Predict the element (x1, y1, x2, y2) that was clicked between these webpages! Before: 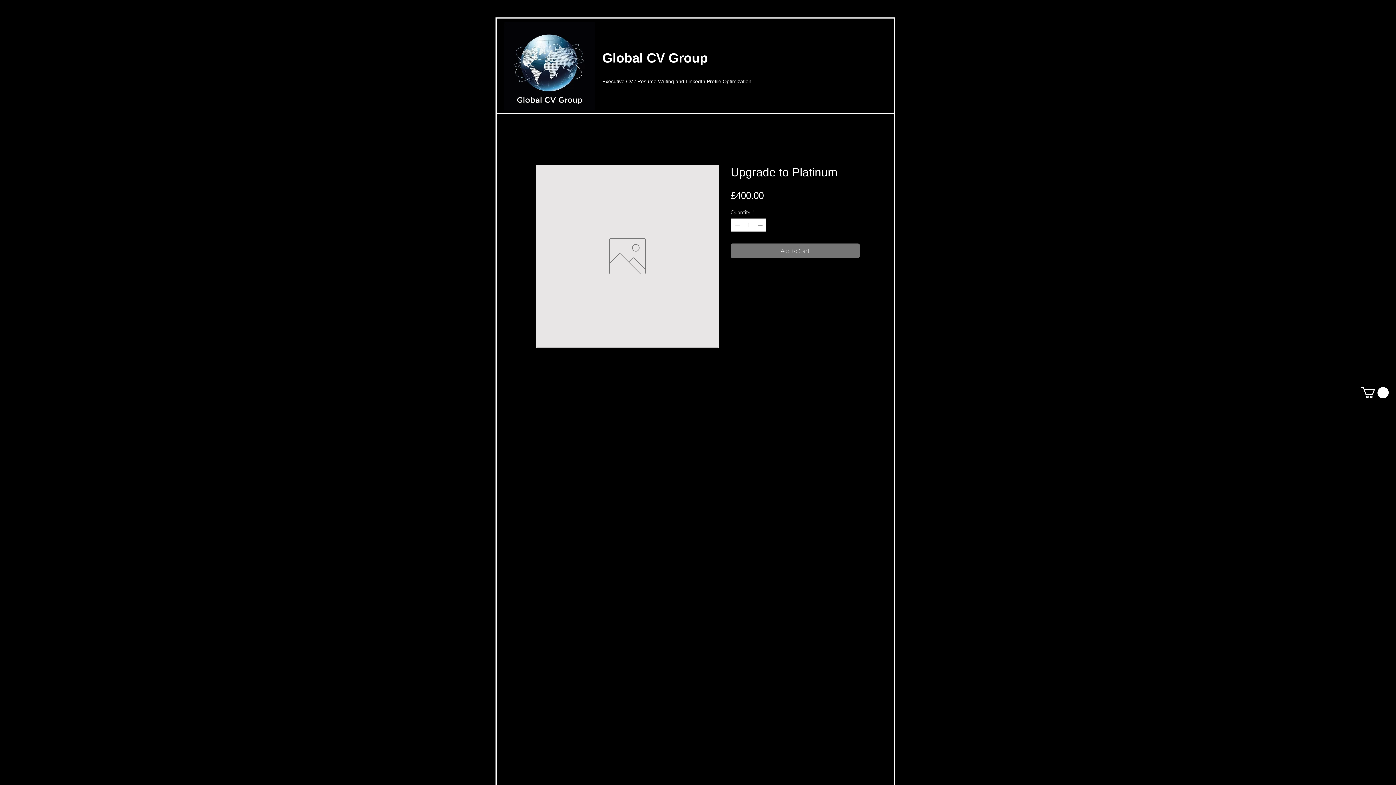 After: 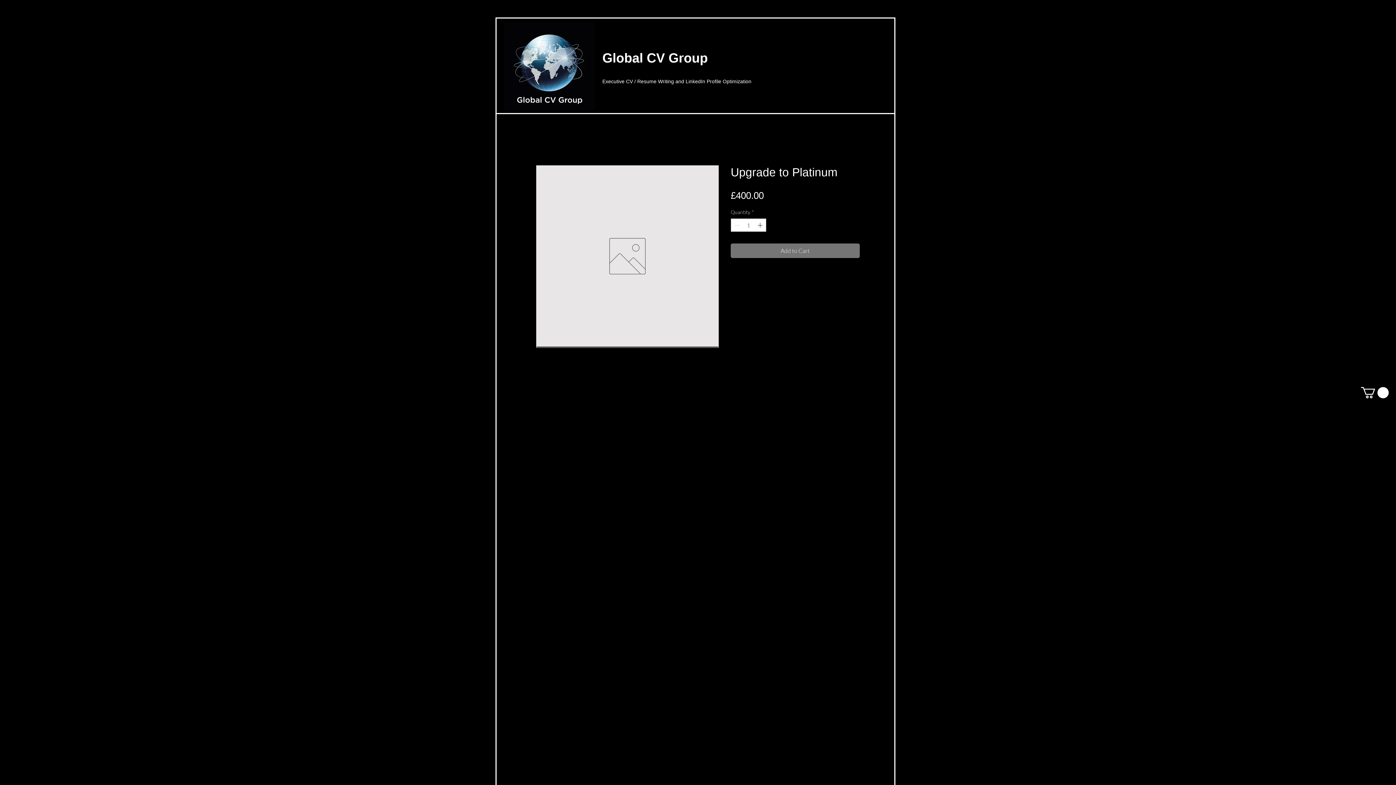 Action: bbox: (1361, 387, 1389, 398)